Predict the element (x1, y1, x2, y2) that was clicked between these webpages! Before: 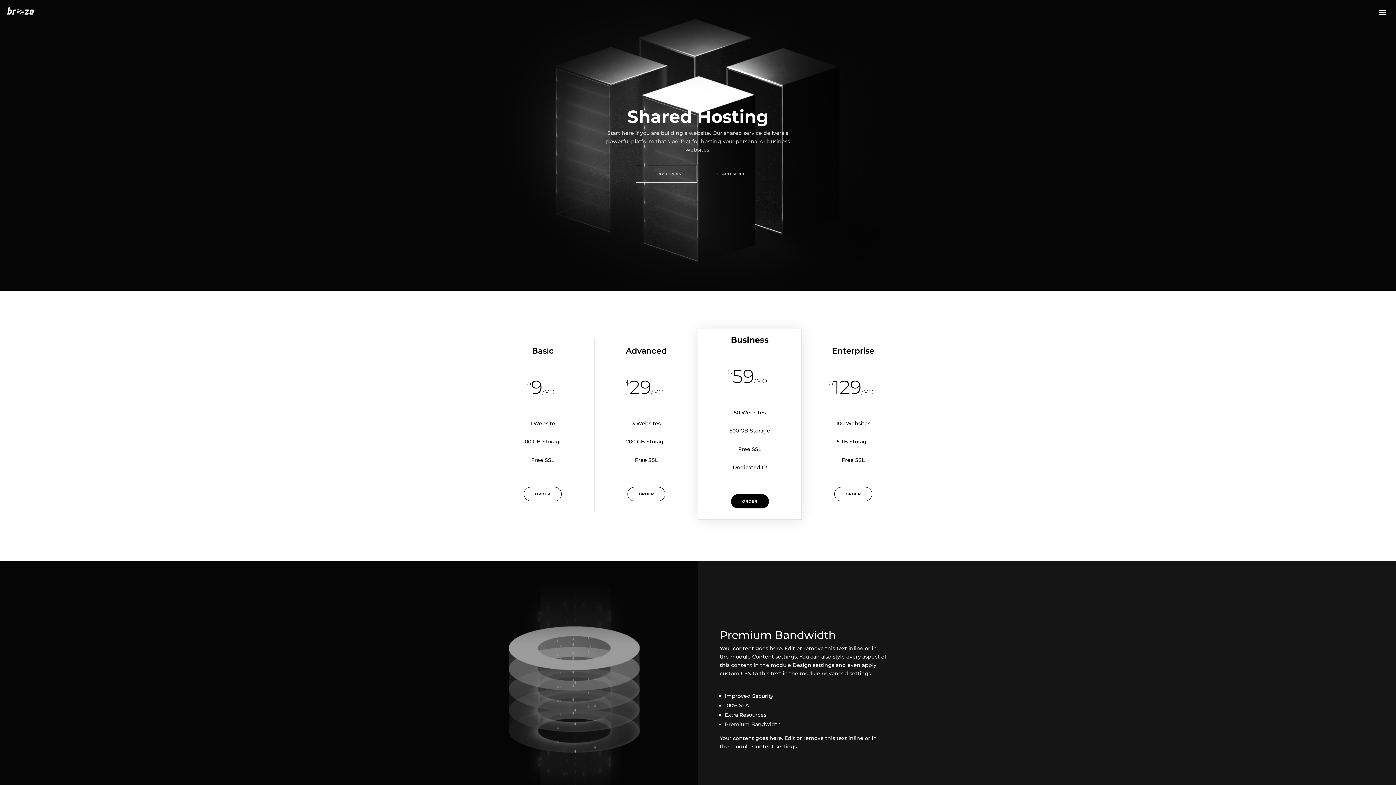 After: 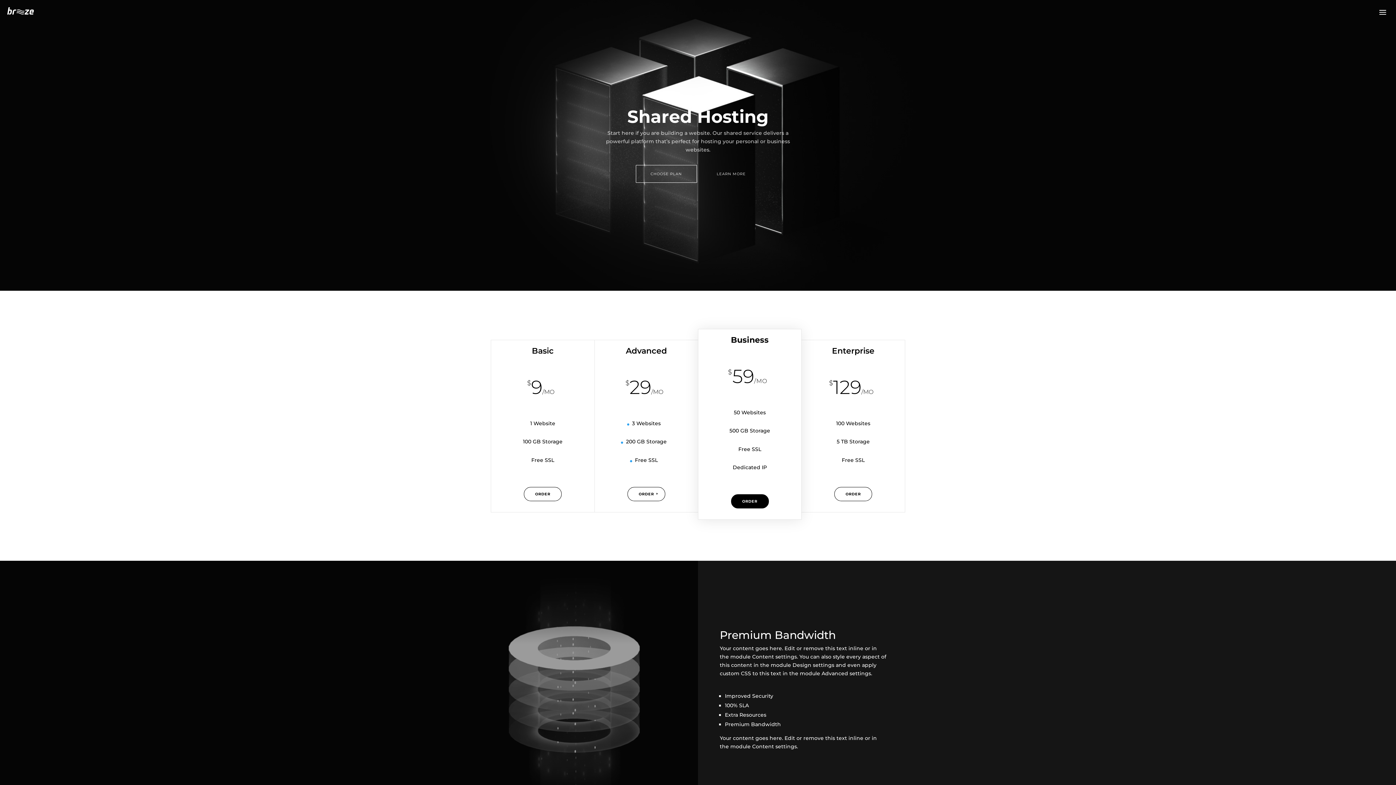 Action: label: ORDER bbox: (627, 487, 665, 501)